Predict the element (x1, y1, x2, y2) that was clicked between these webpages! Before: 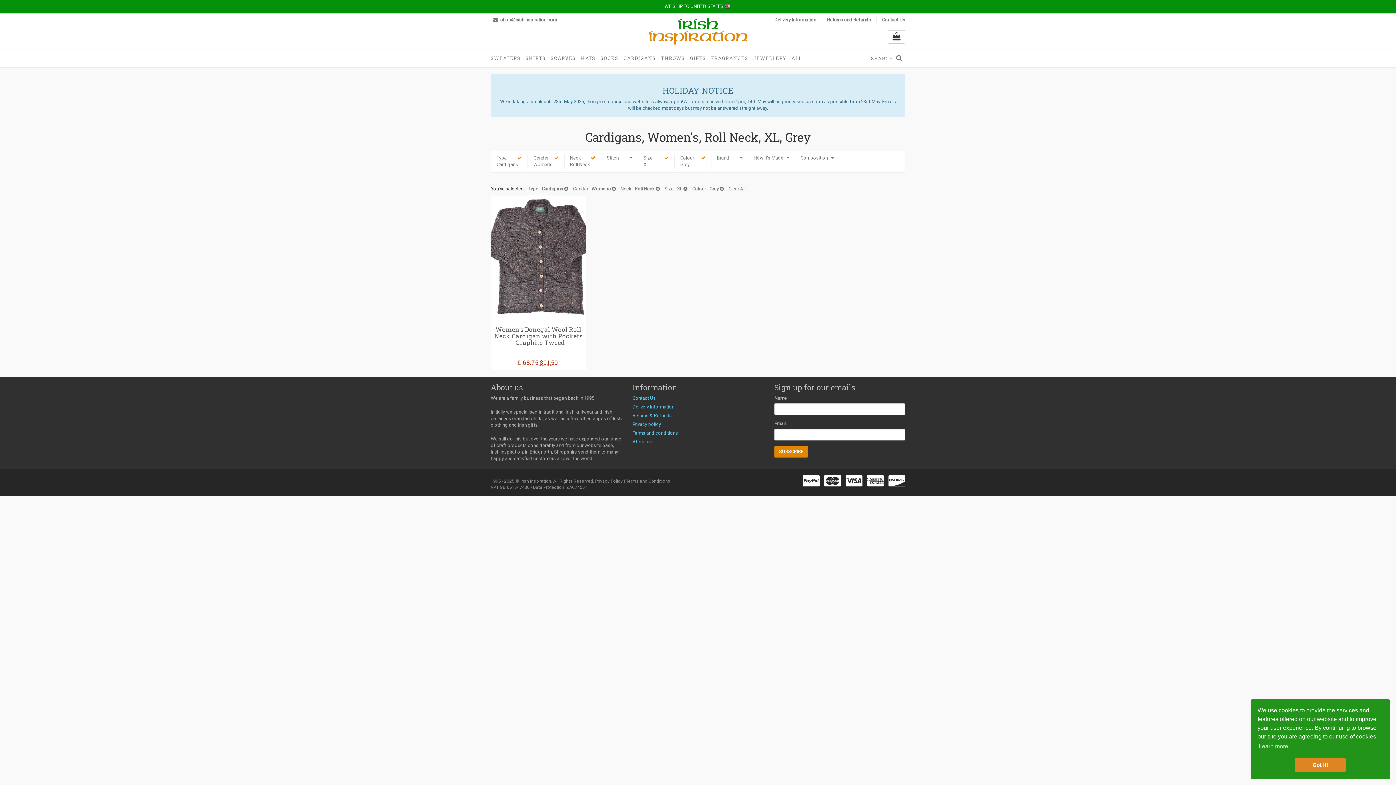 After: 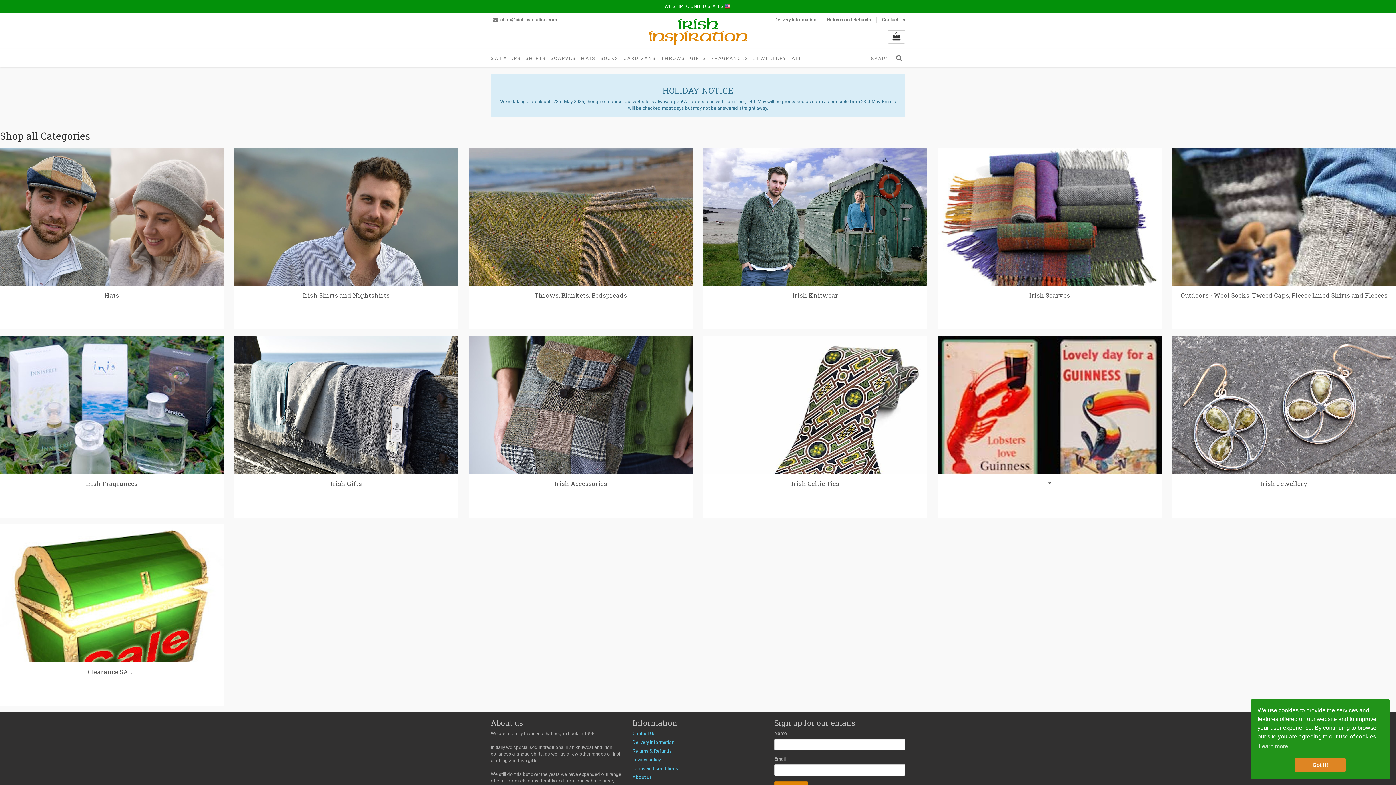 Action: label: ALL bbox: (789, 49, 804, 66)